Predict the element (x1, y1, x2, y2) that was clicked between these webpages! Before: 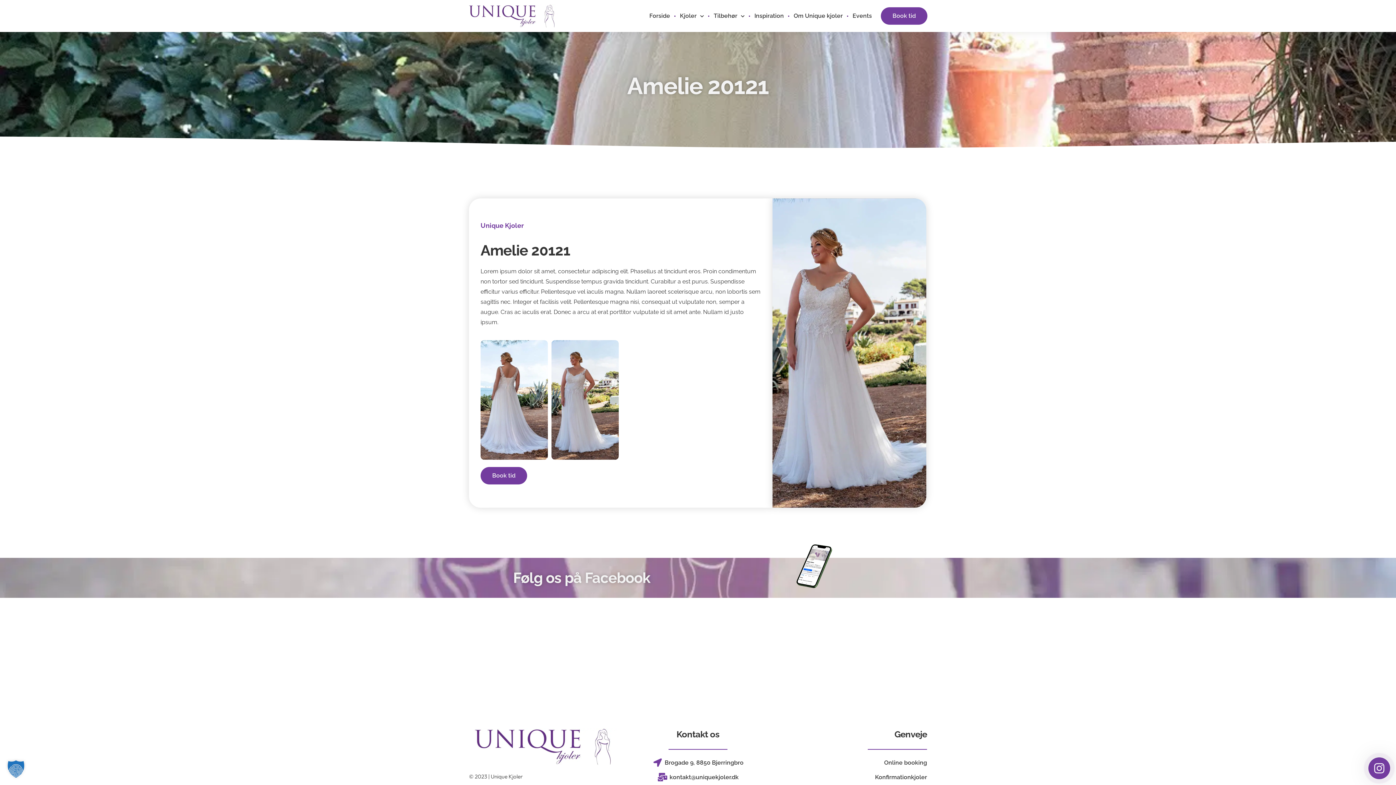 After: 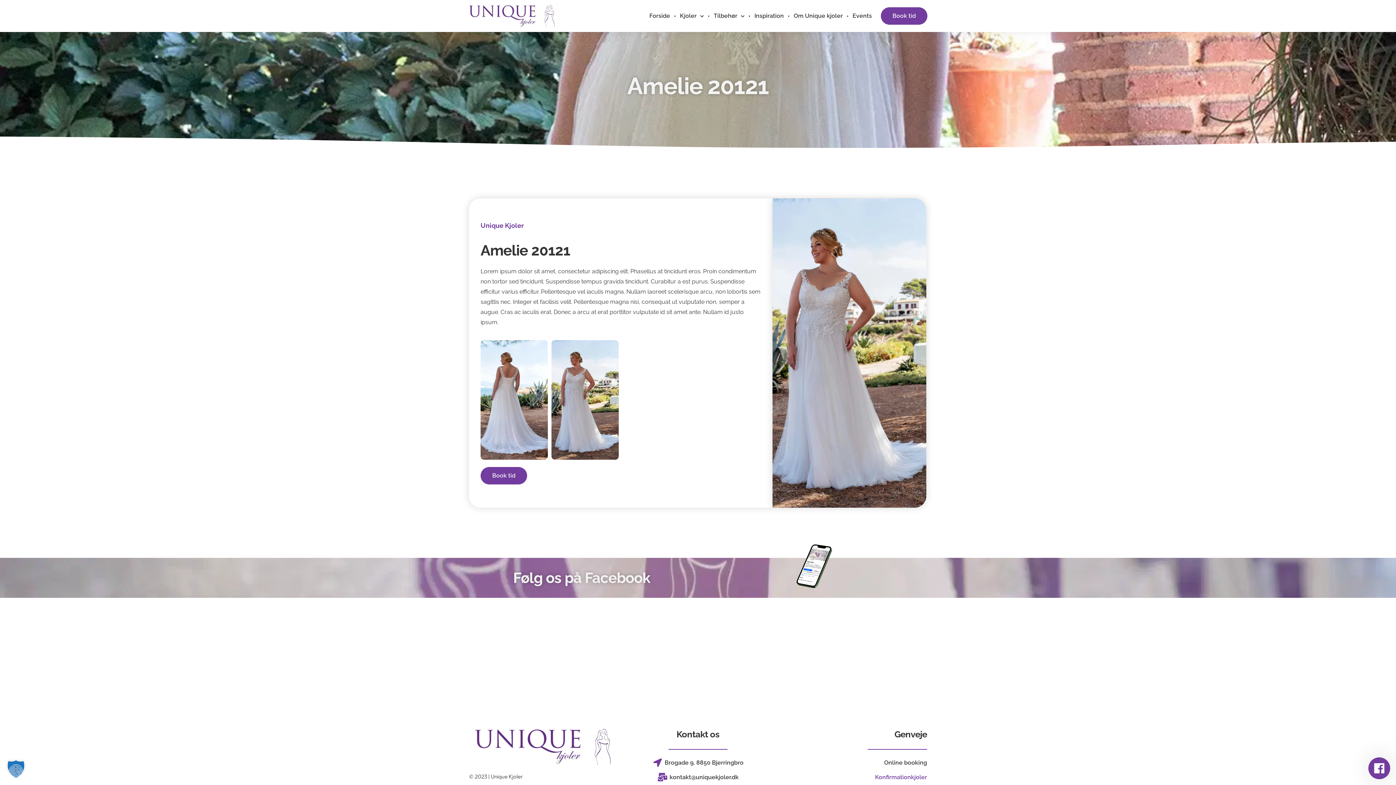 Action: bbox: (779, 772, 927, 782) label: Konfirmationkjoler